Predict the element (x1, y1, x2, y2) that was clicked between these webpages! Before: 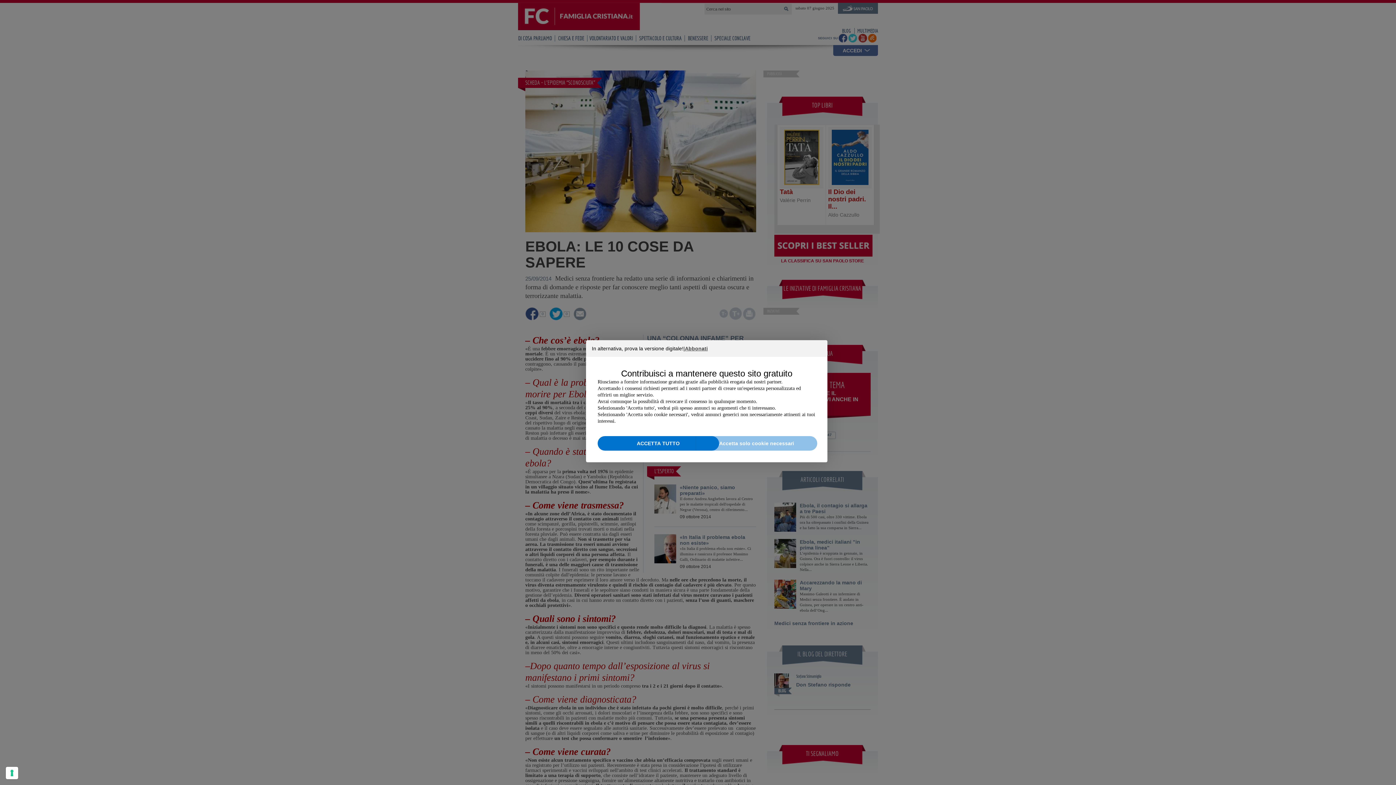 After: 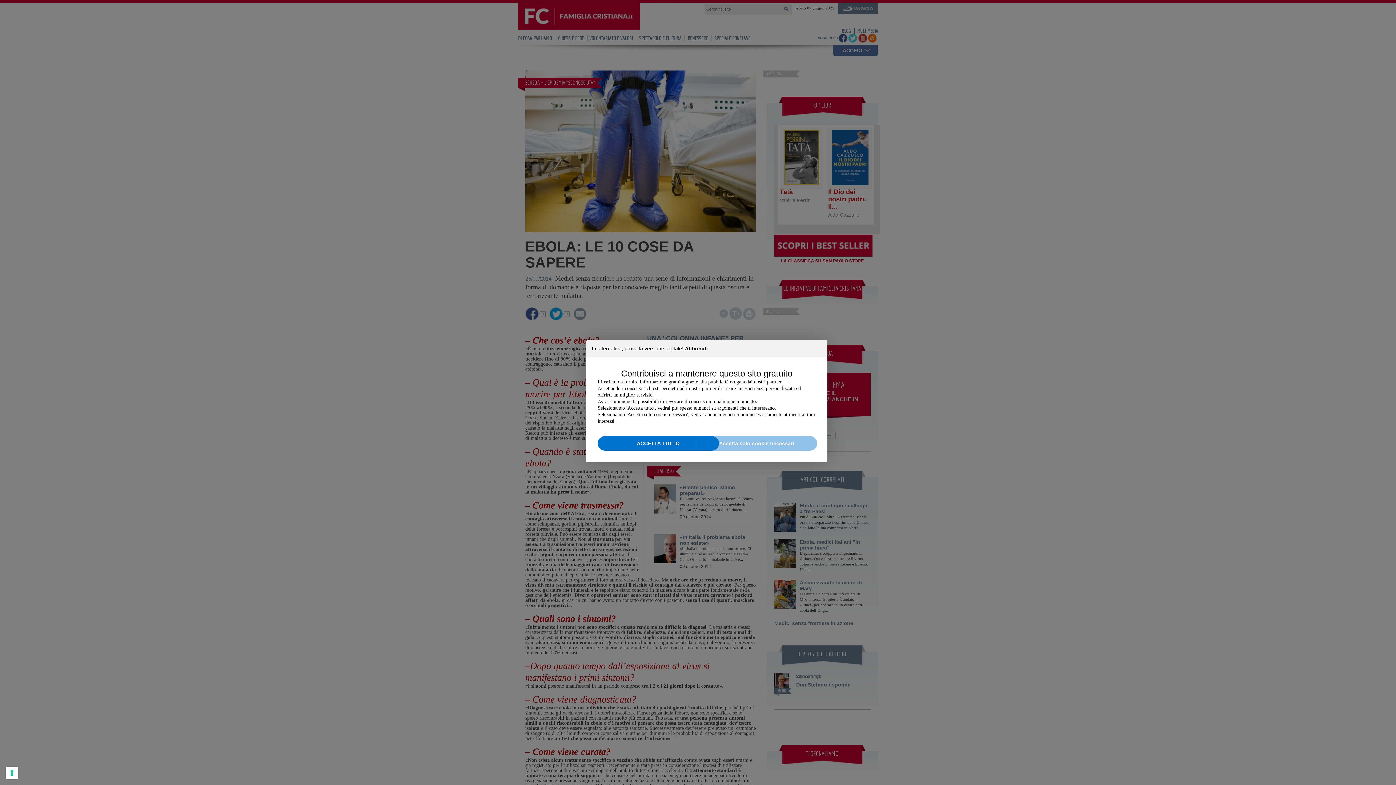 Action: label: Abbonati bbox: (685, 346, 708, 351)